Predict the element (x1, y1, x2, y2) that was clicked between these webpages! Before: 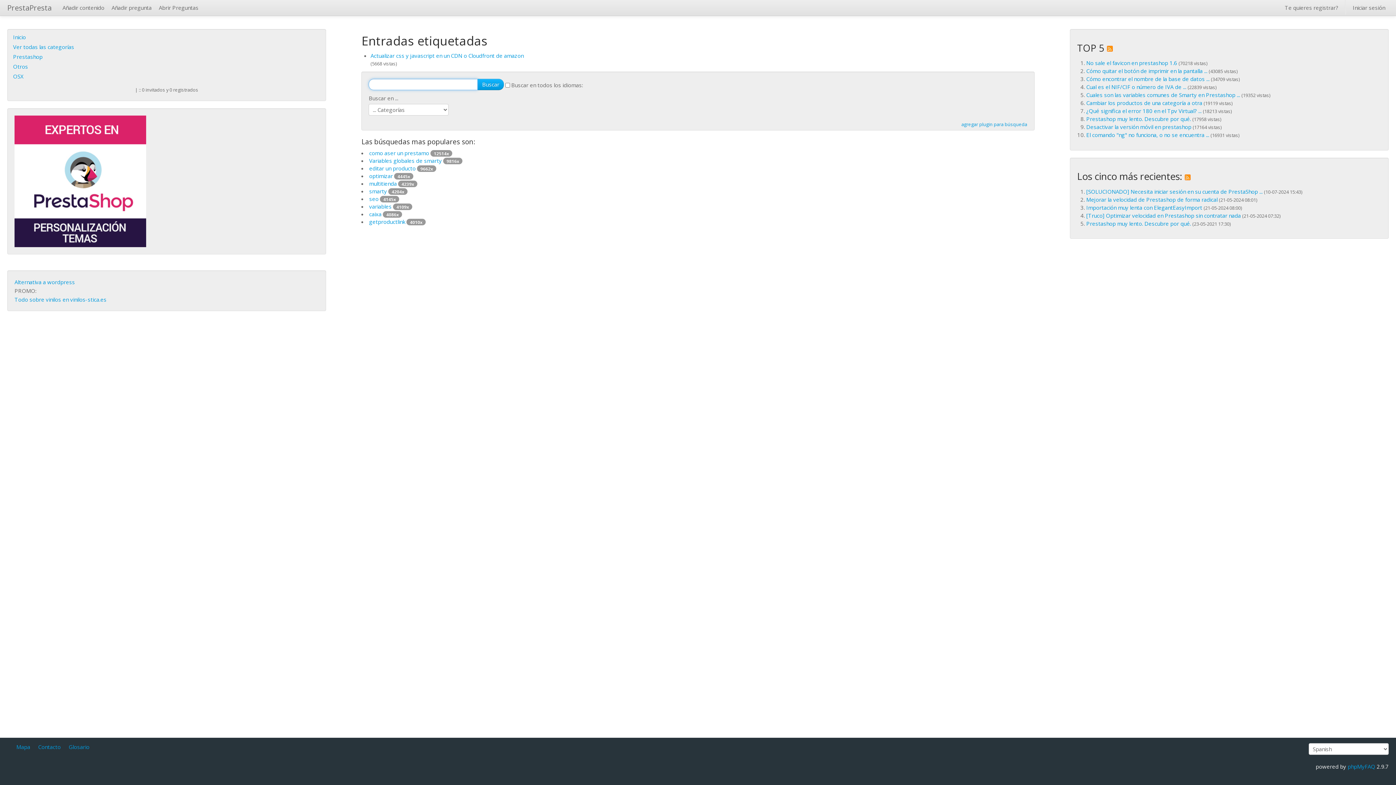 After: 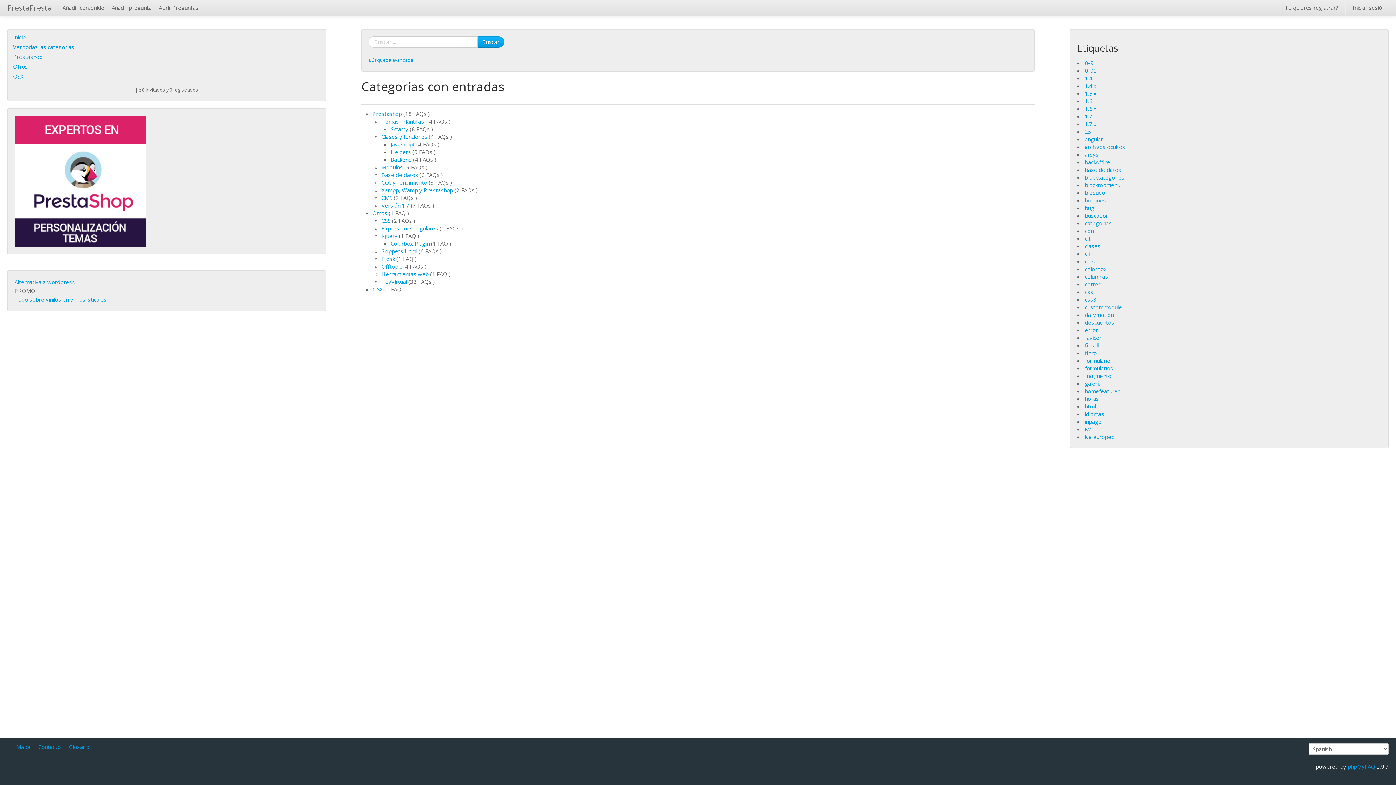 Action: label: Ver todas las categorías bbox: (7, 42, 325, 52)